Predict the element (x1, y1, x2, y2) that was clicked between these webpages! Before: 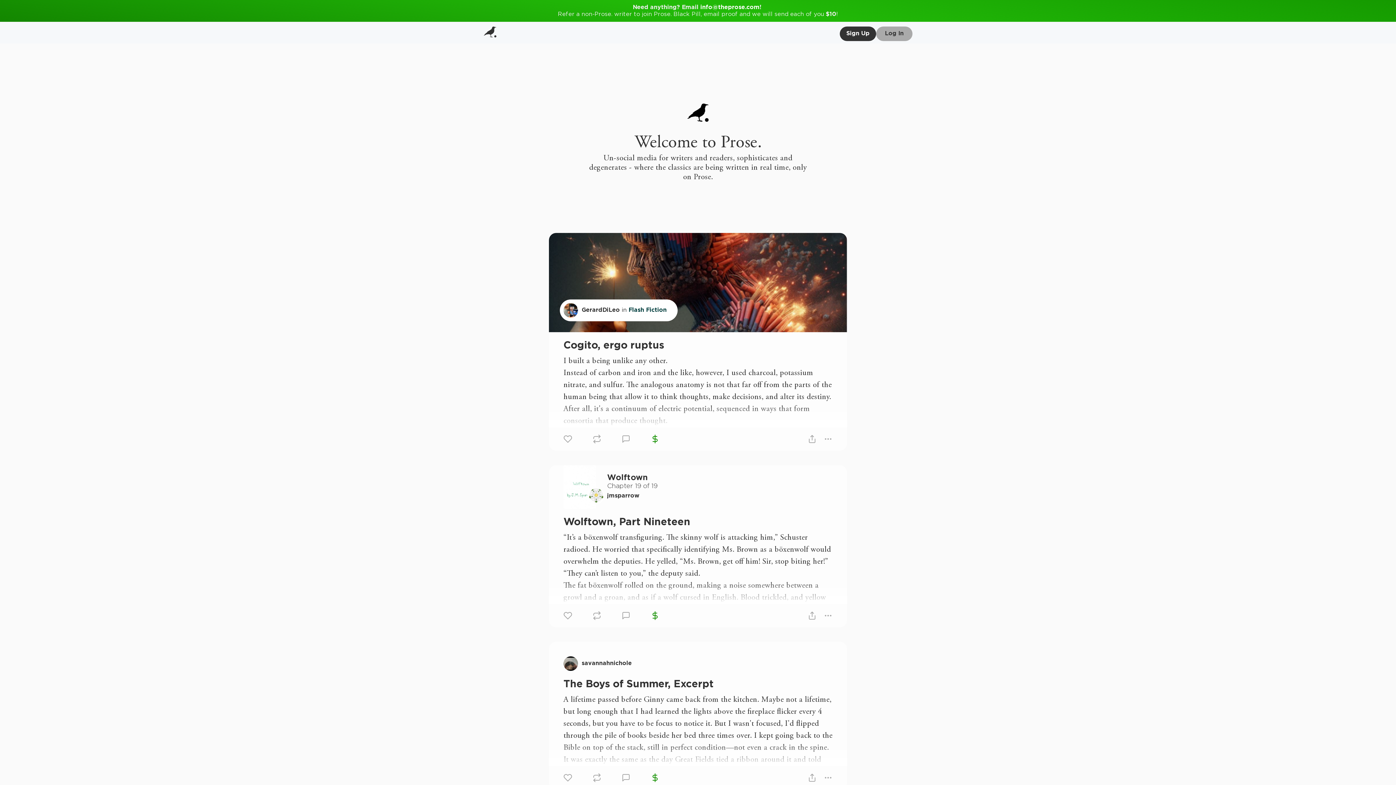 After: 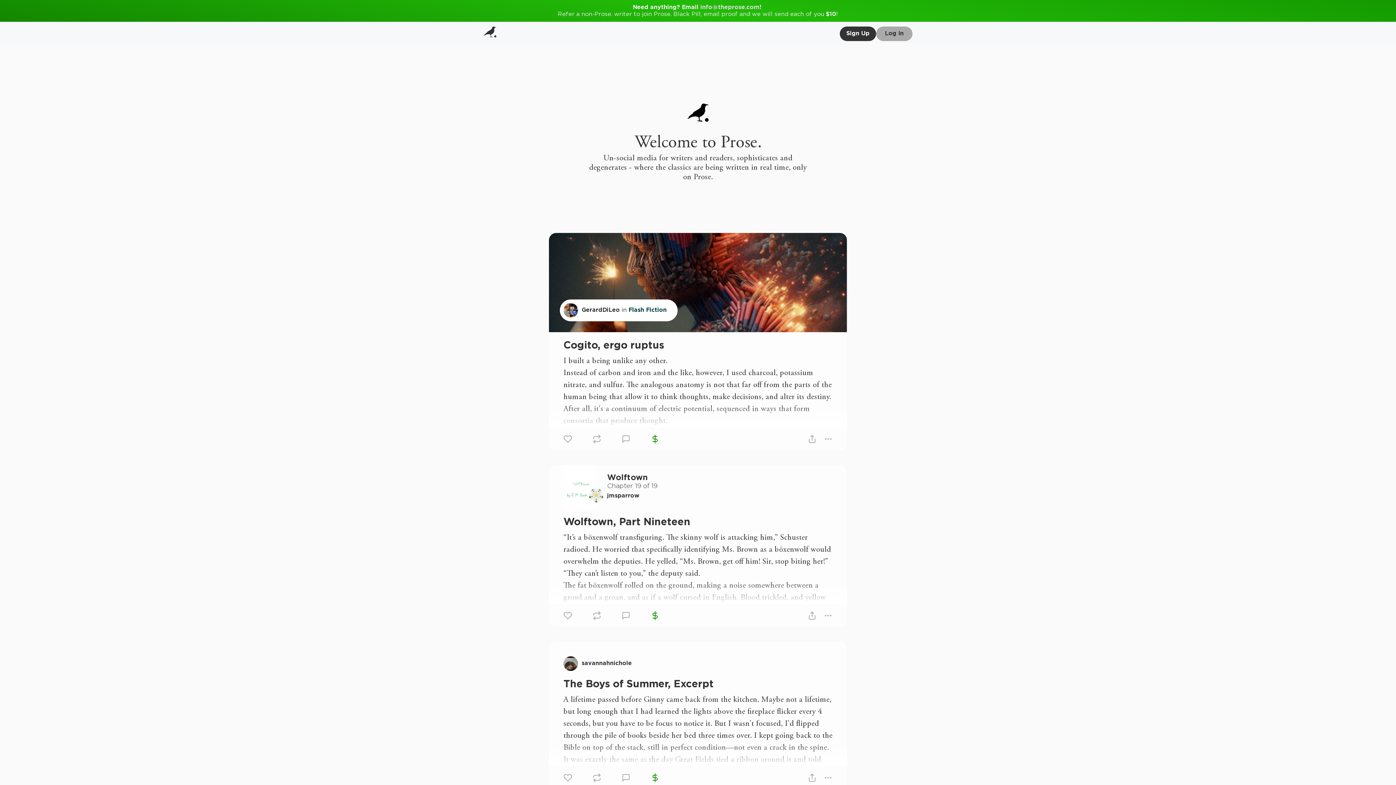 Action: bbox: (698, 4, 759, 10) label:  info@theprose.com